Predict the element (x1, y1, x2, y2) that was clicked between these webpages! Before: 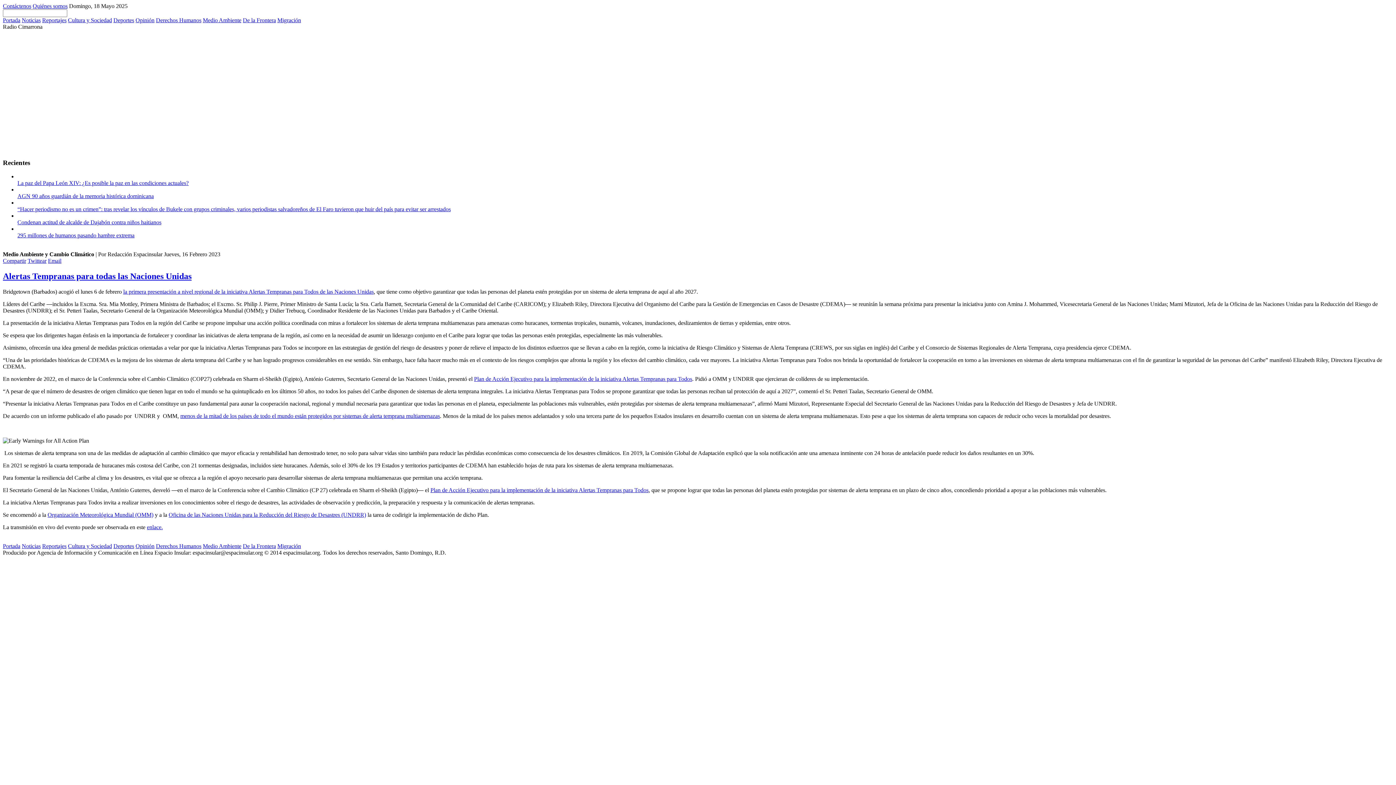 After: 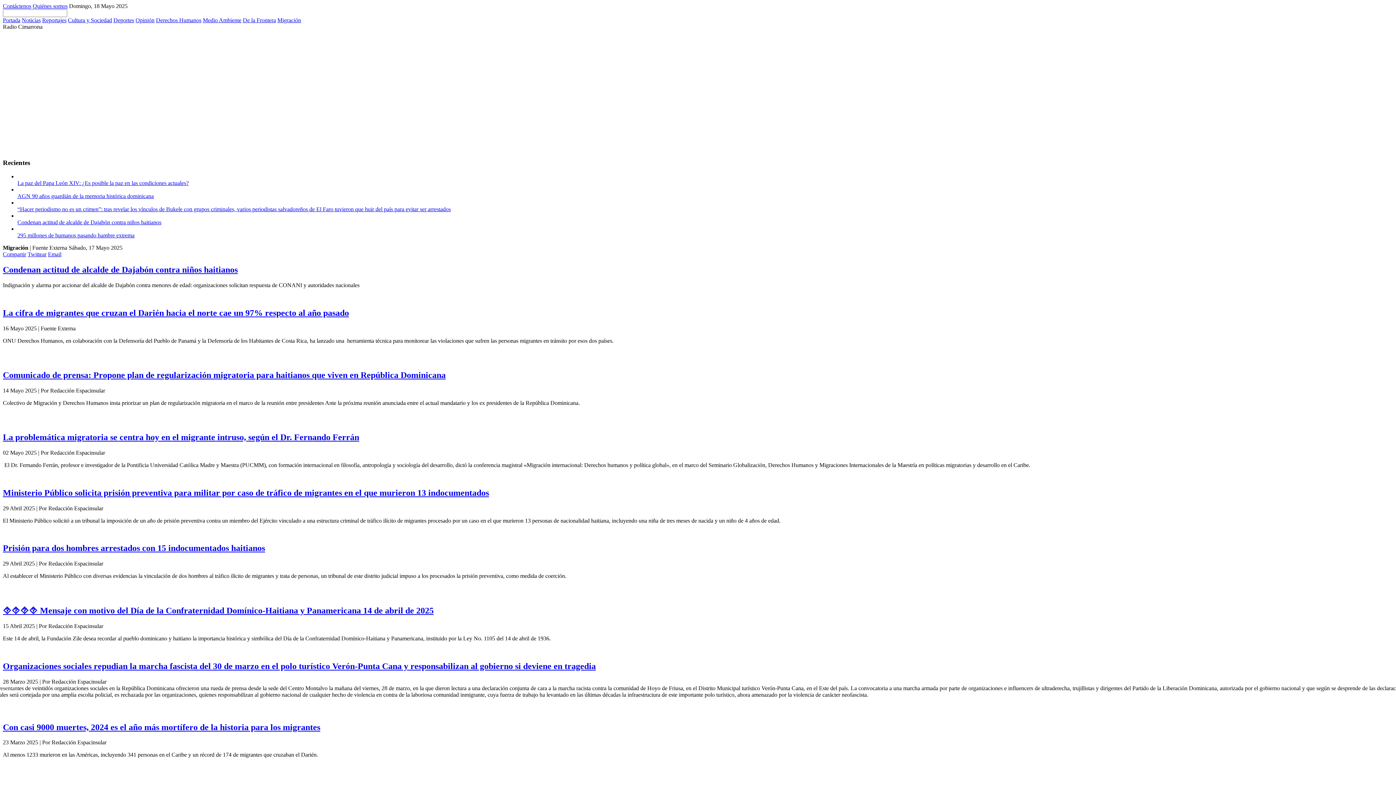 Action: bbox: (277, 17, 301, 23) label: Migración